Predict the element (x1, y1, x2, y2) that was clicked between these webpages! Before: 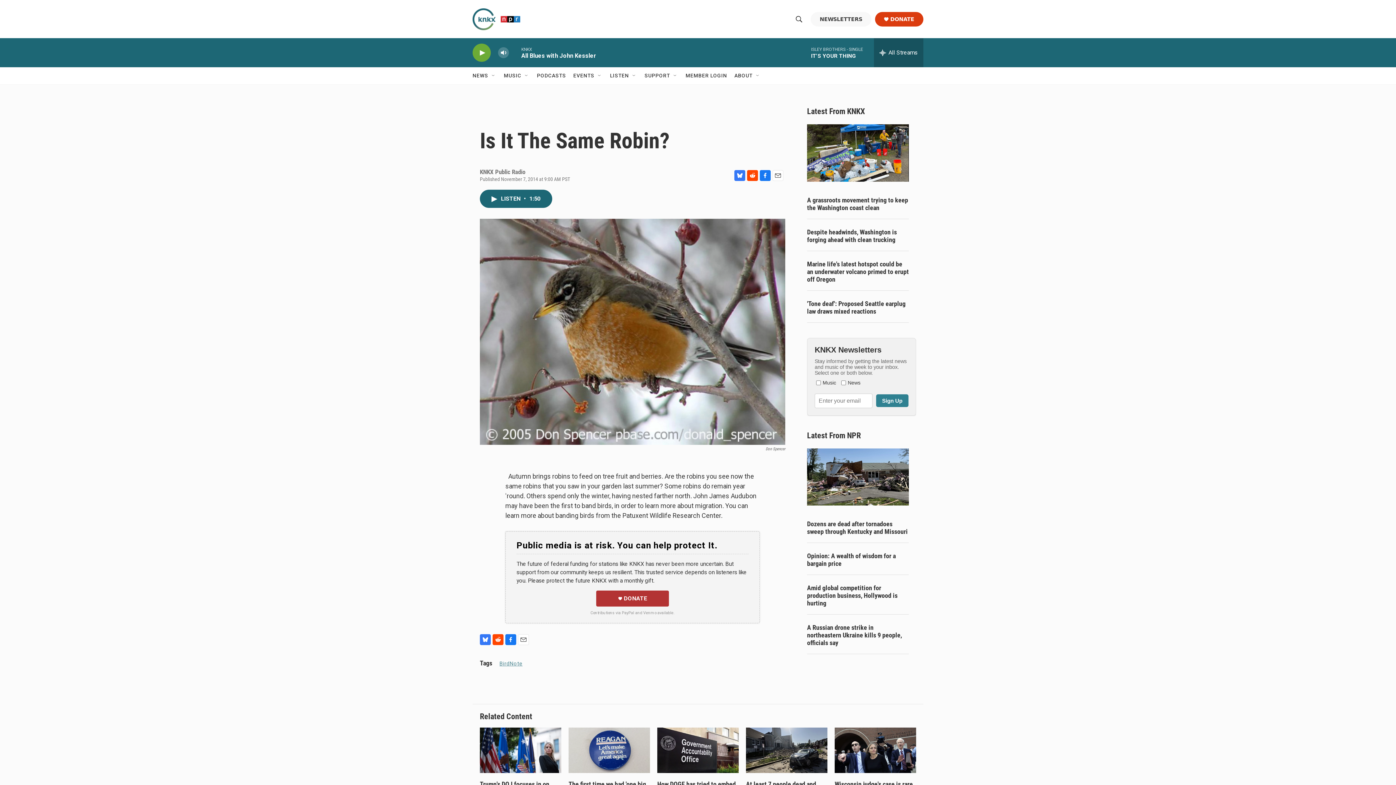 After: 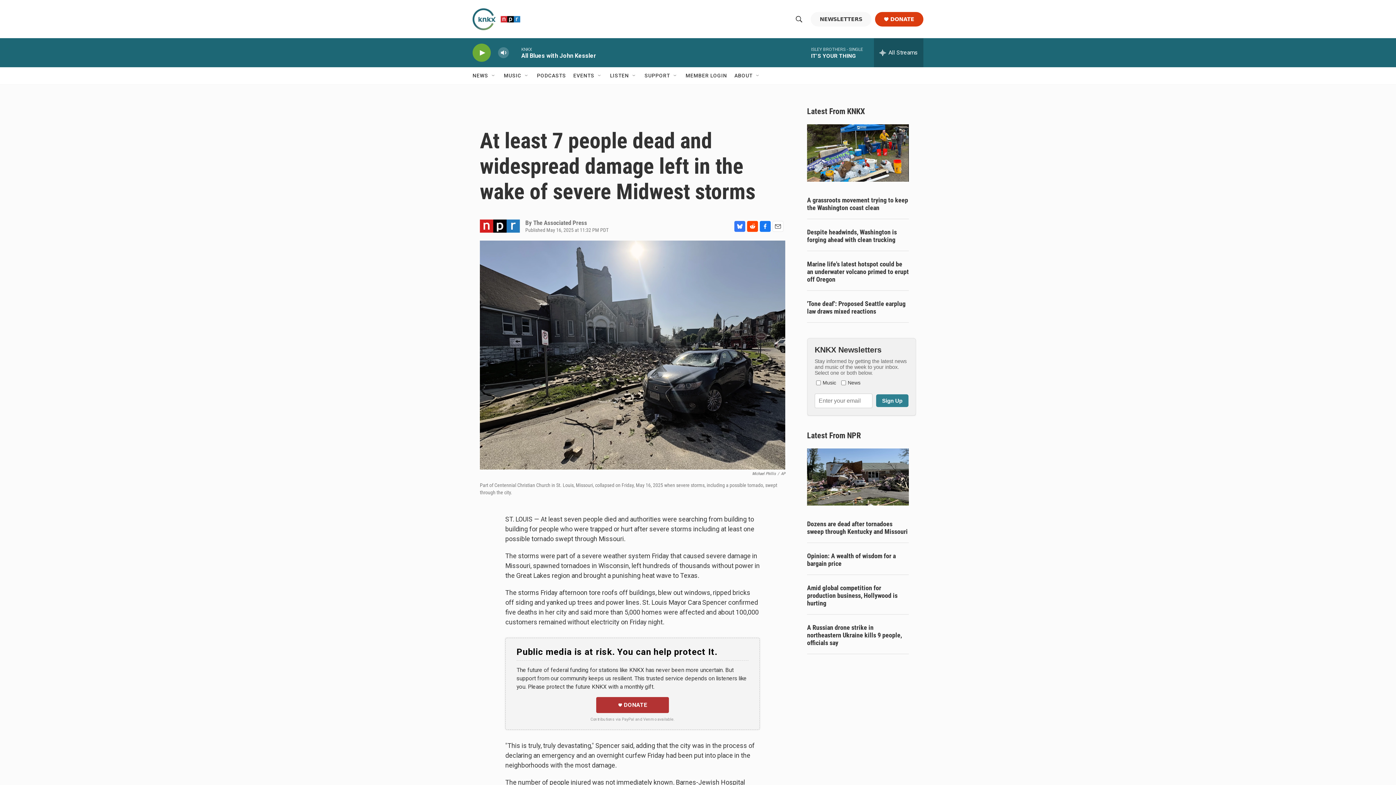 Action: label: At least 7 people dead and widespread damage left in the wake of severe Midwest storms bbox: (746, 727, 827, 773)